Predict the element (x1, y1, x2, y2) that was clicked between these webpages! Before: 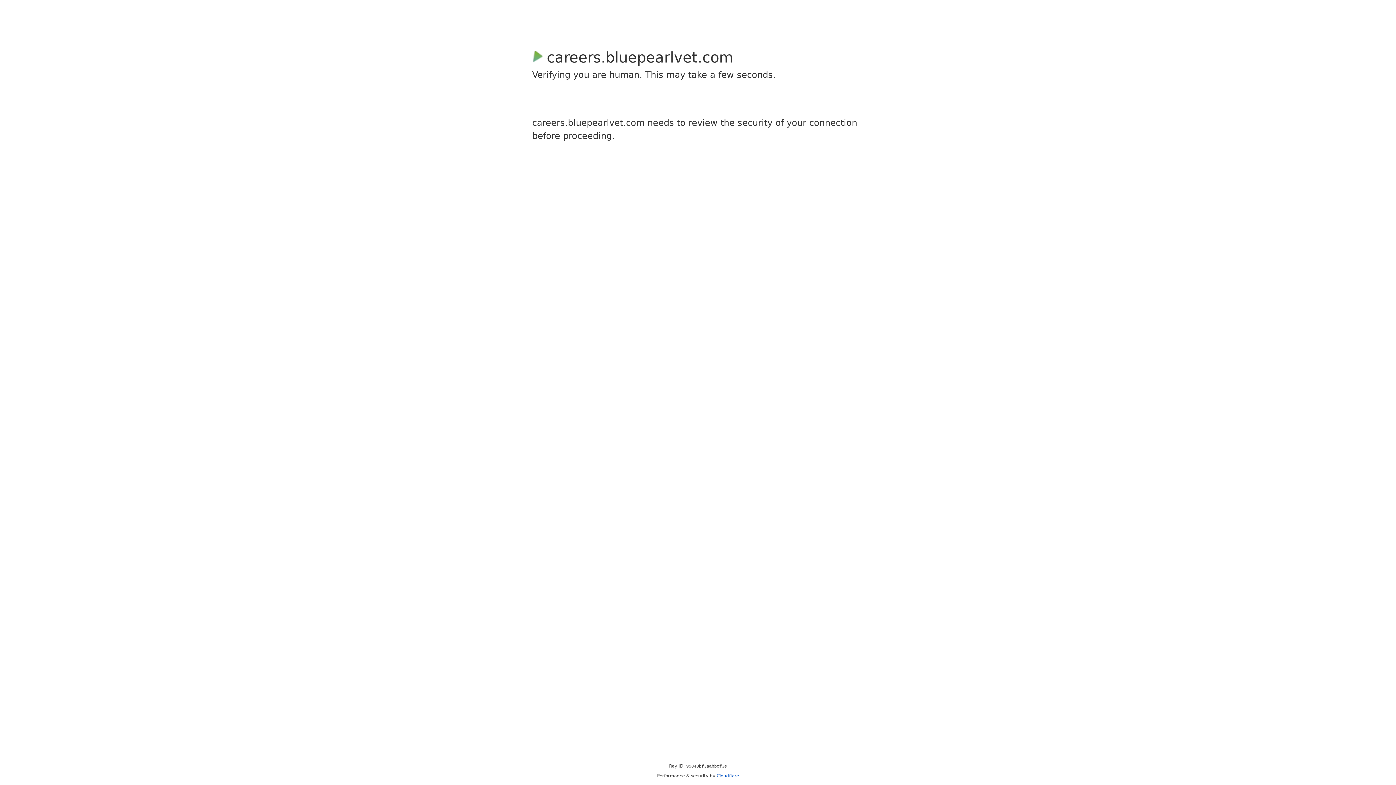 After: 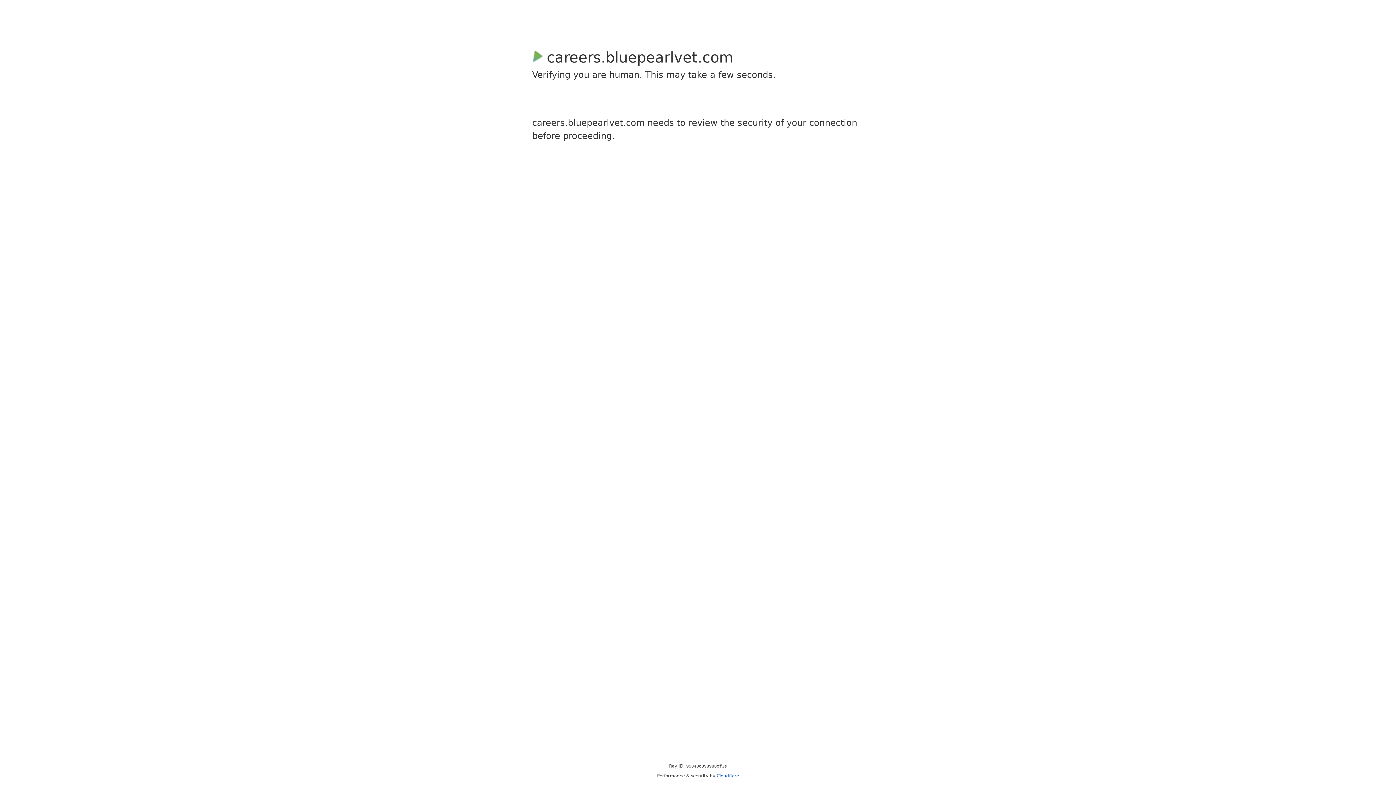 Action: label: Cloudflare bbox: (716, 773, 739, 778)